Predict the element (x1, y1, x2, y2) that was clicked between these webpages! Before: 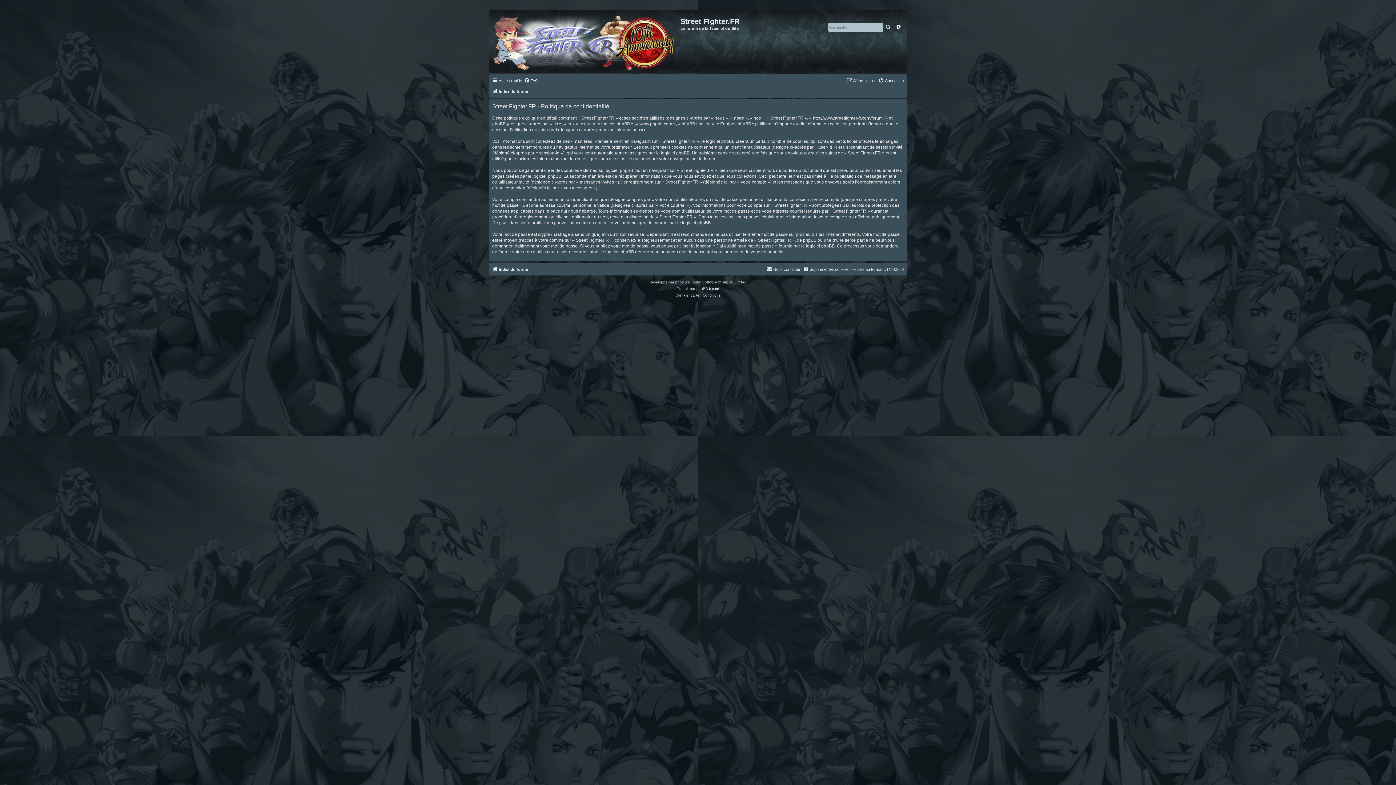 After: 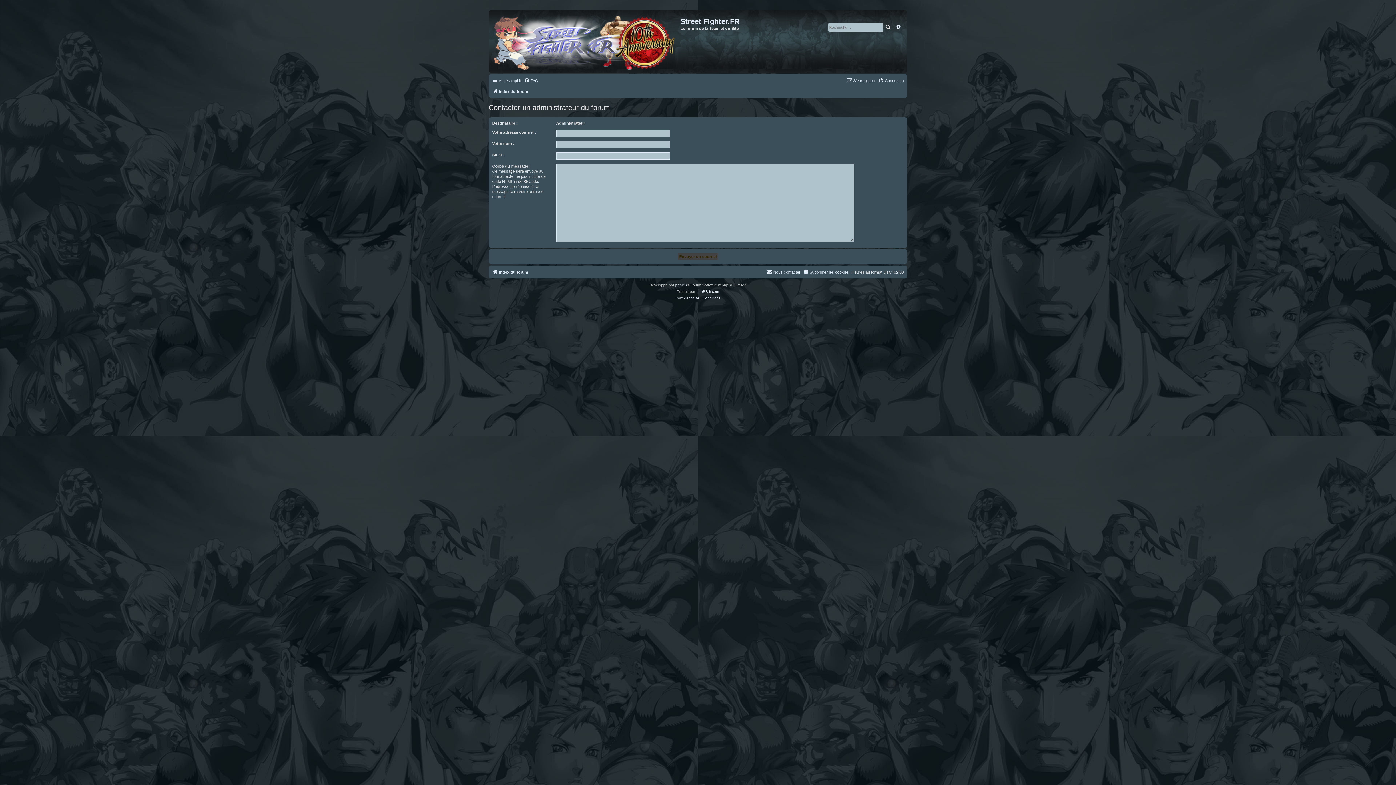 Action: label: Nous contacter bbox: (766, 265, 800, 273)